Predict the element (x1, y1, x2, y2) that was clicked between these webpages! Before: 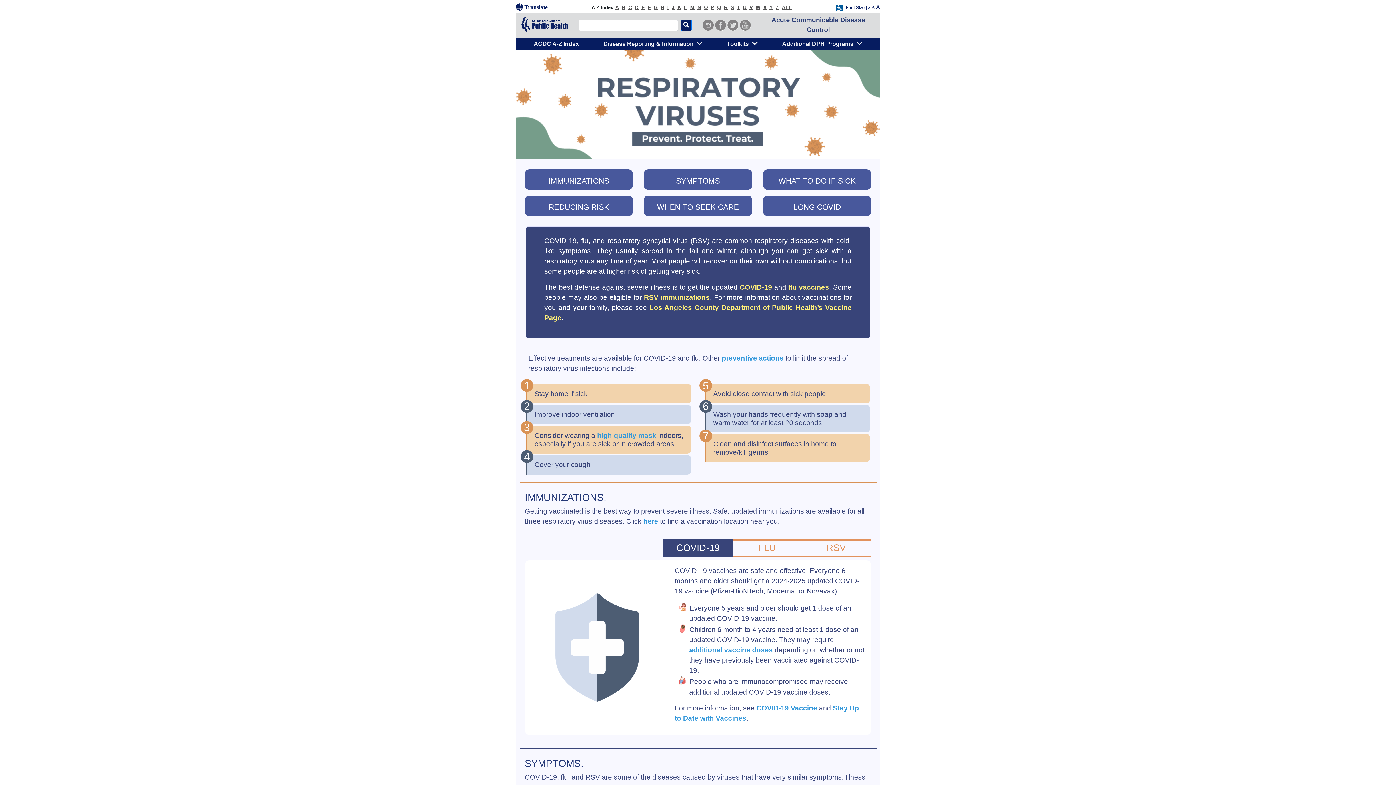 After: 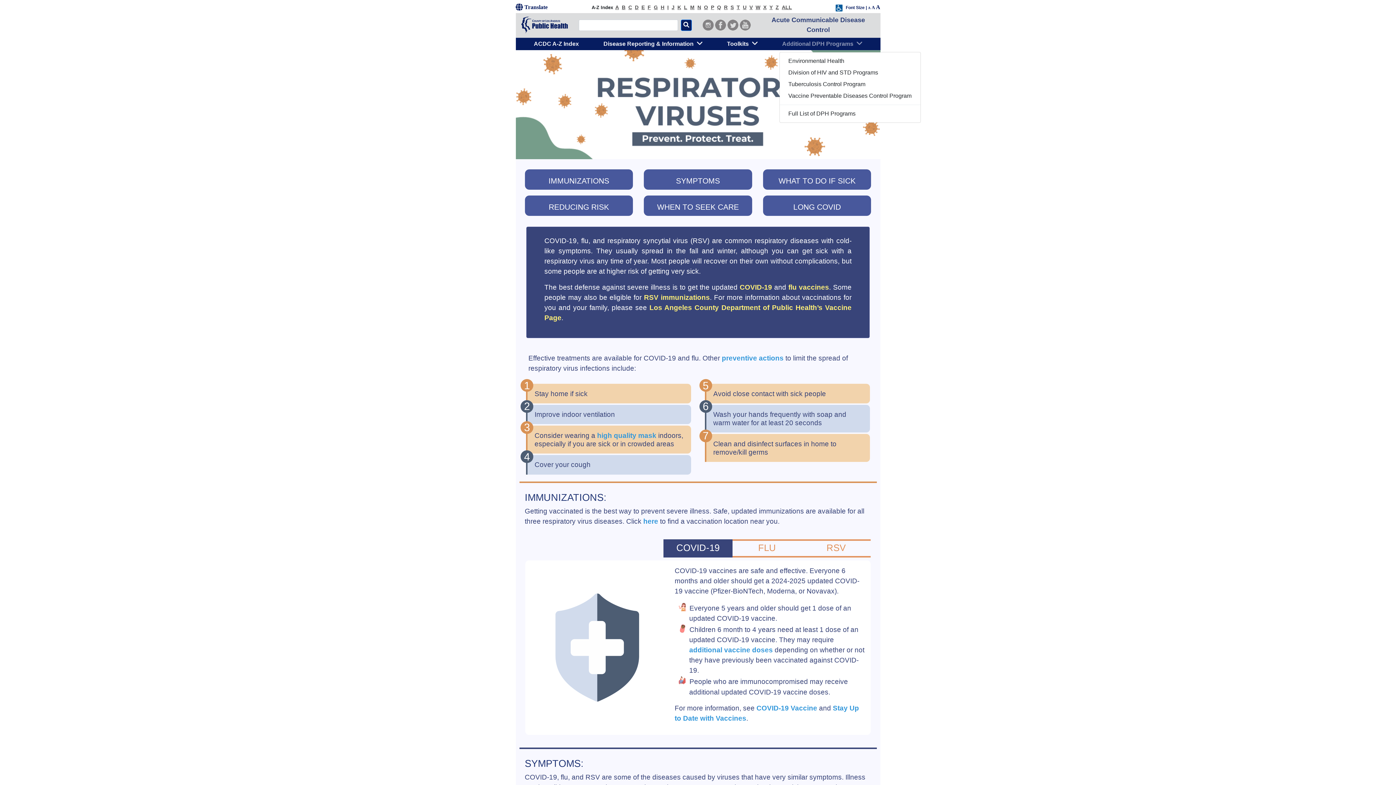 Action: label: Additional DPH Programs  bbox: (779, 36, 865, 51)